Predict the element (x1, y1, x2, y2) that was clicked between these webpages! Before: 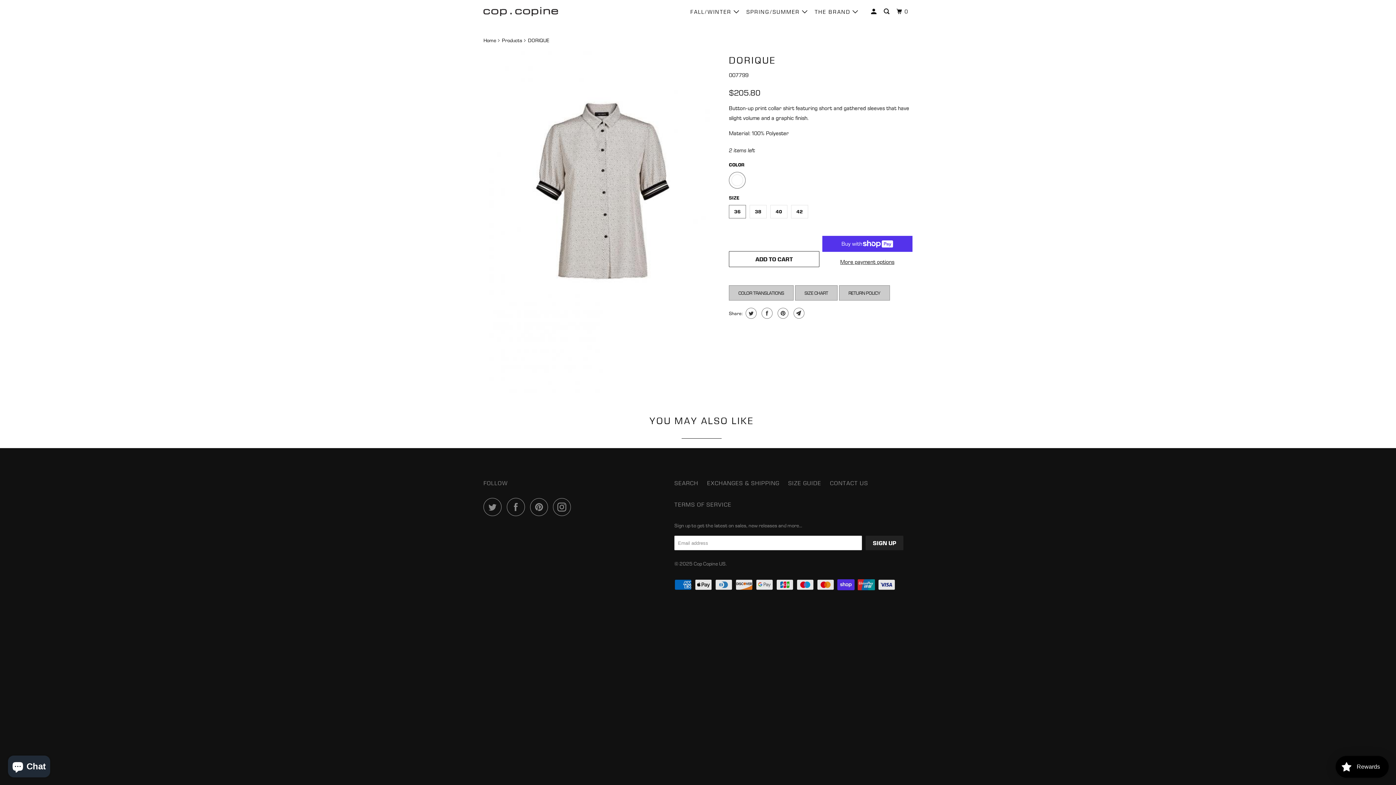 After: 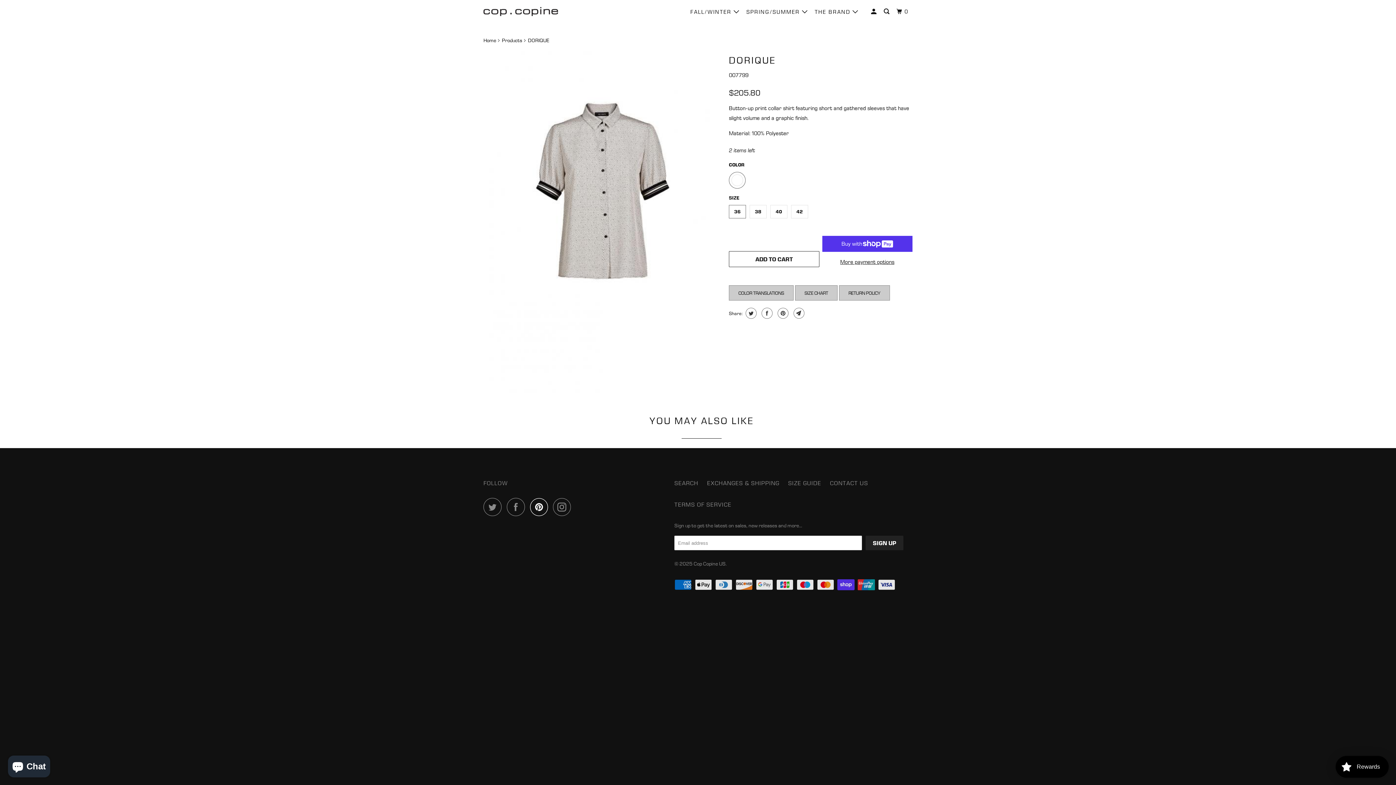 Action: bbox: (530, 498, 551, 516)